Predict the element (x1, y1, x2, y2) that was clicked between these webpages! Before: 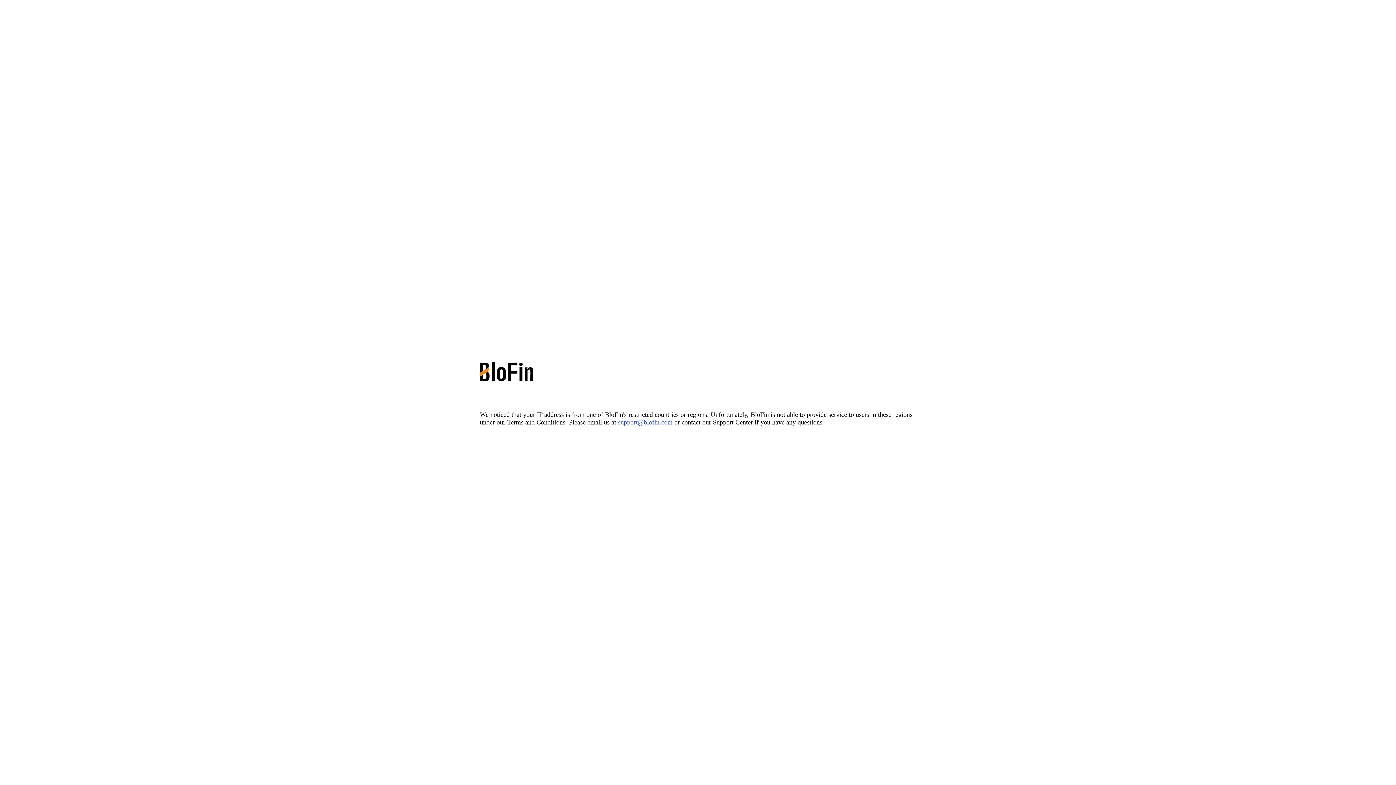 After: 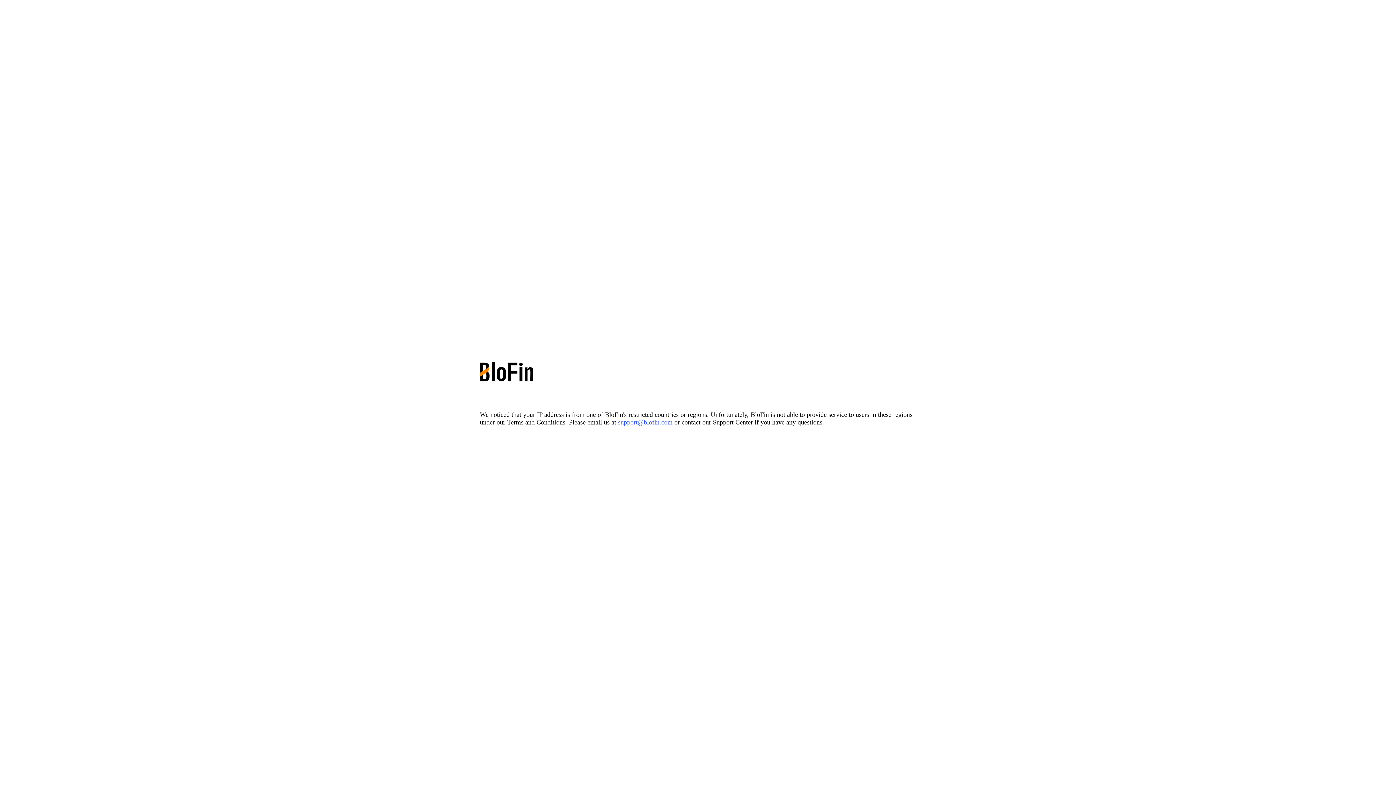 Action: label: support@blofin.com bbox: (618, 418, 672, 426)